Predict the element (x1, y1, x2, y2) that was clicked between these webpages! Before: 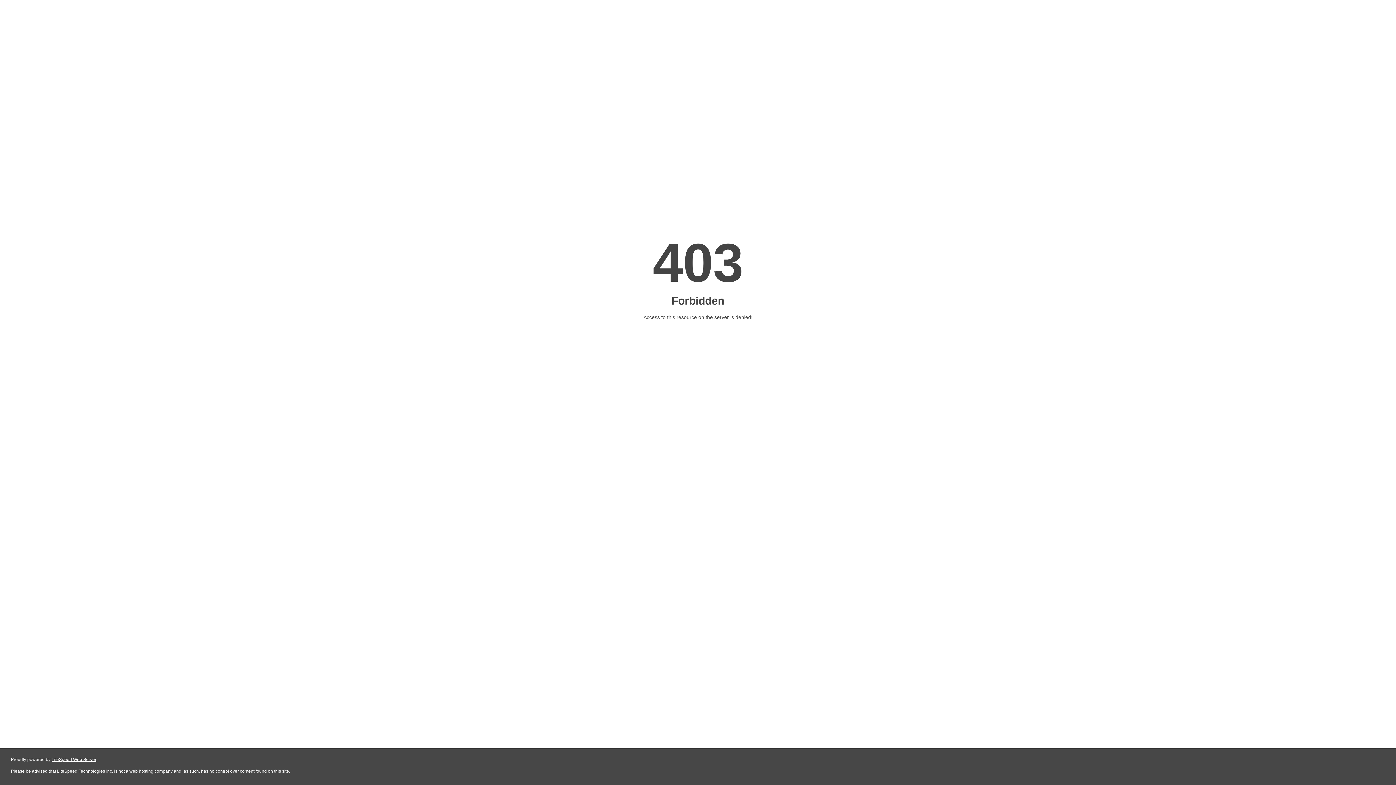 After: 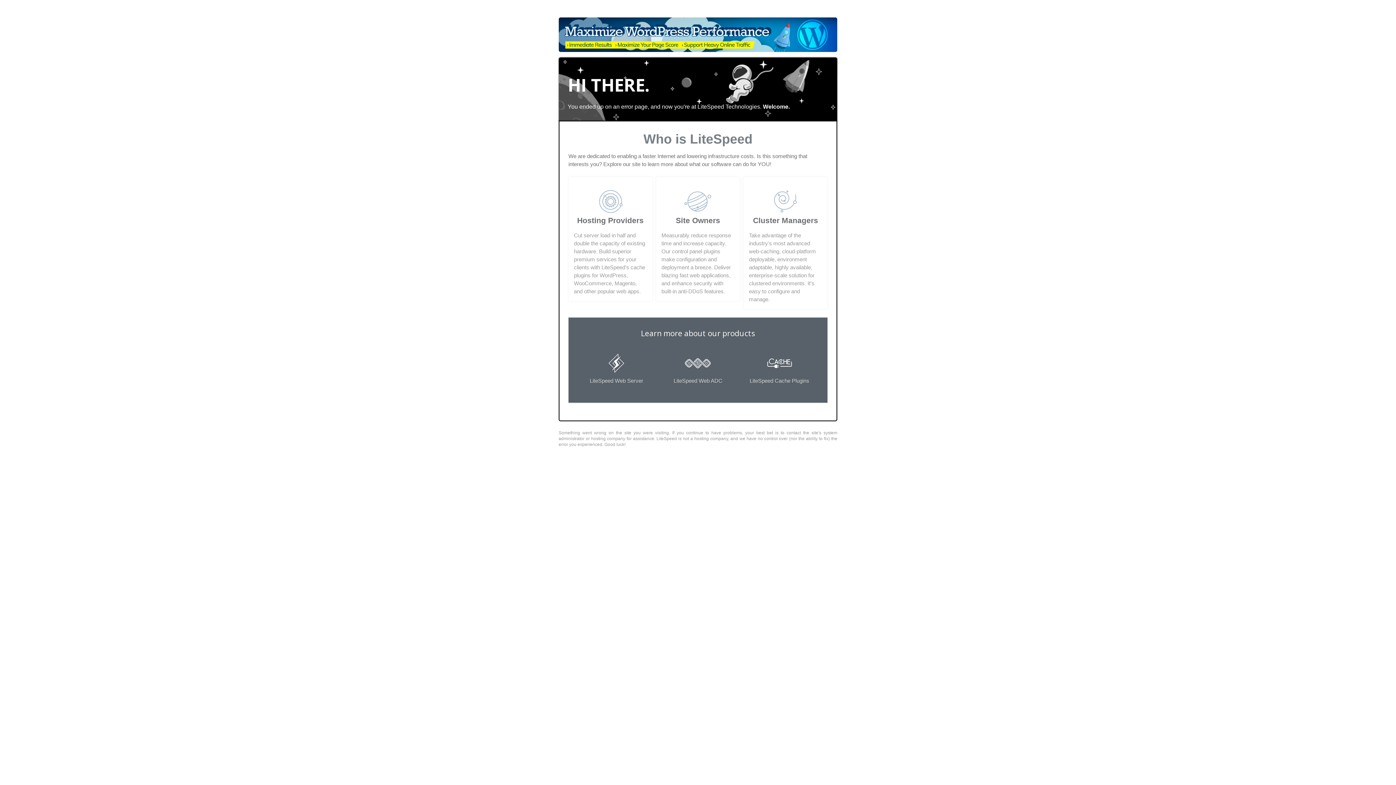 Action: bbox: (51, 757, 96, 762) label: LiteSpeed Web Server